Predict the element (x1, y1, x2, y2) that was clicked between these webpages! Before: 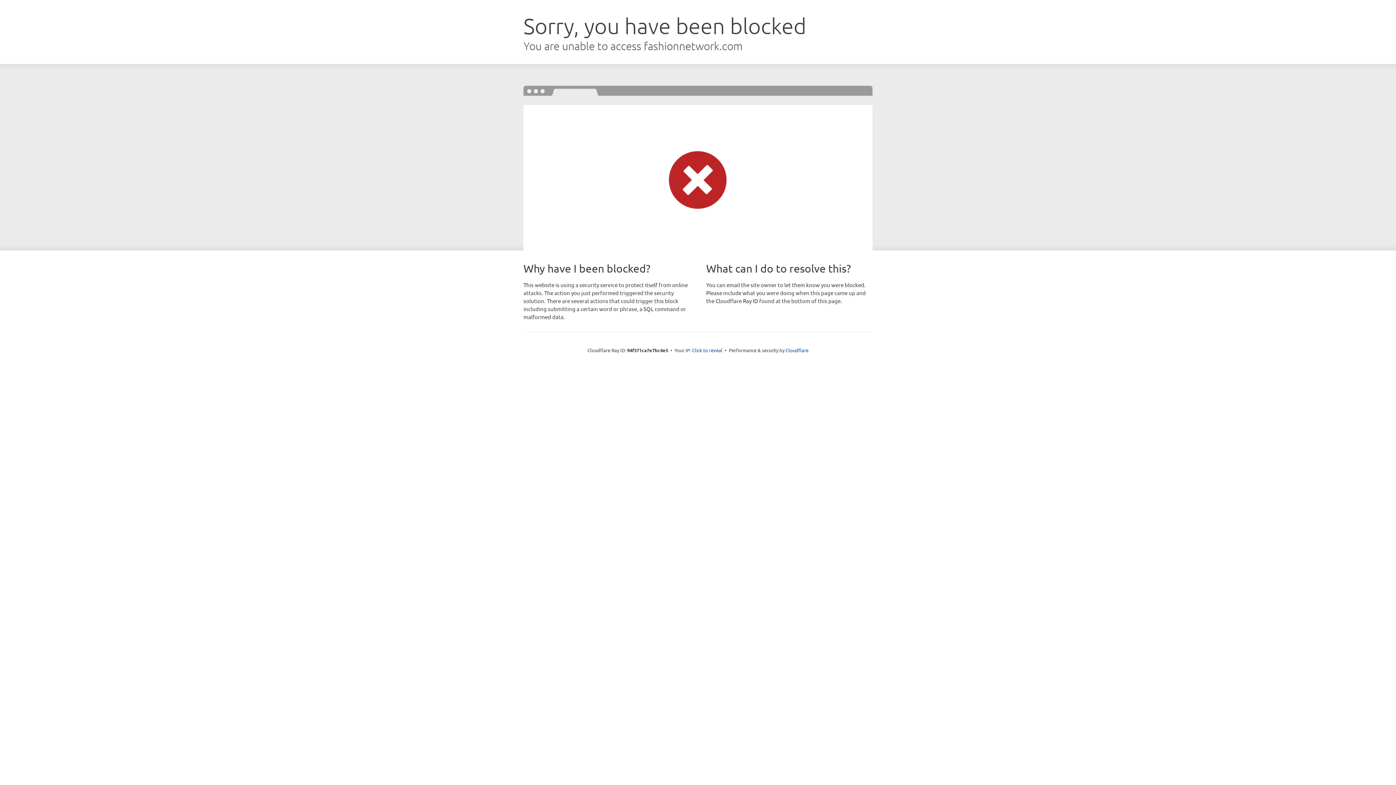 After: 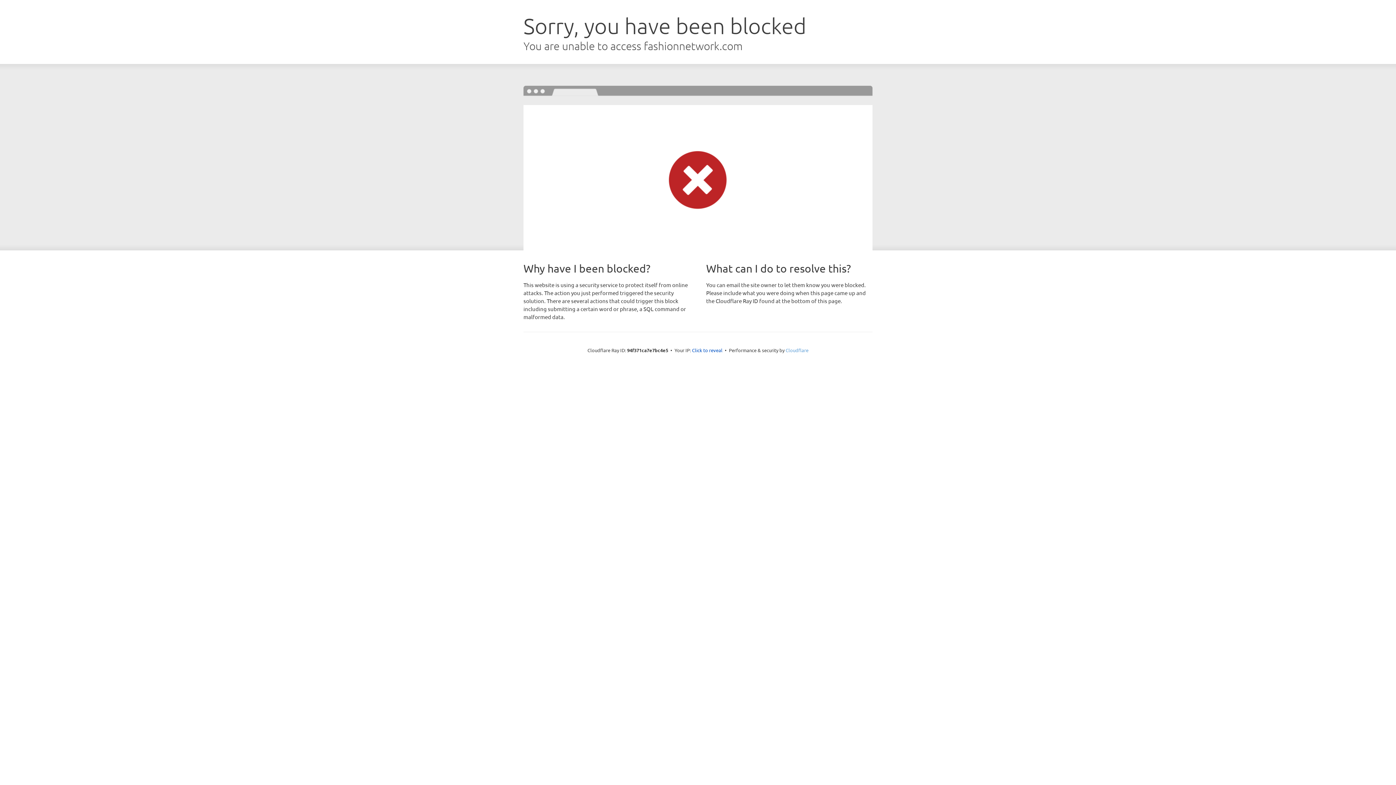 Action: bbox: (785, 347, 808, 353) label: Cloudflare